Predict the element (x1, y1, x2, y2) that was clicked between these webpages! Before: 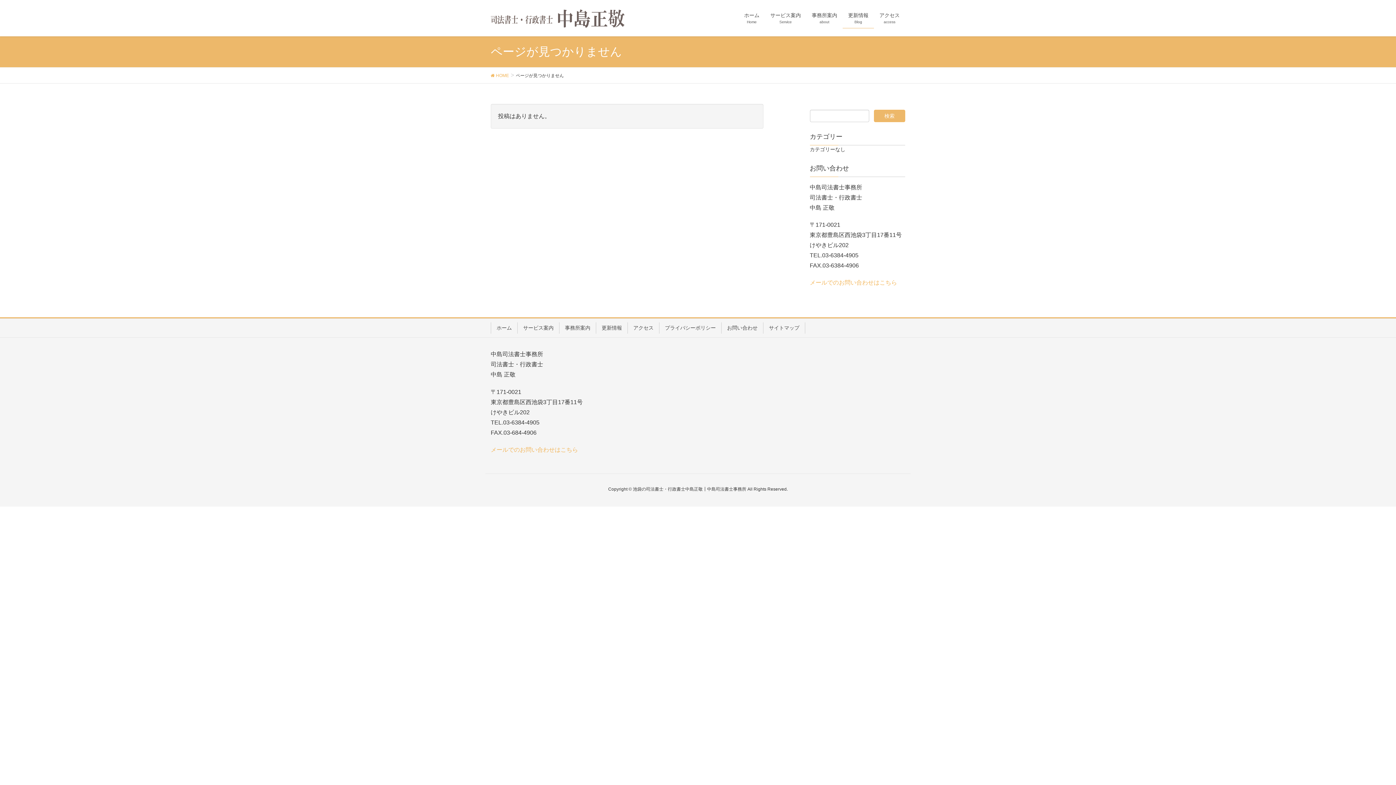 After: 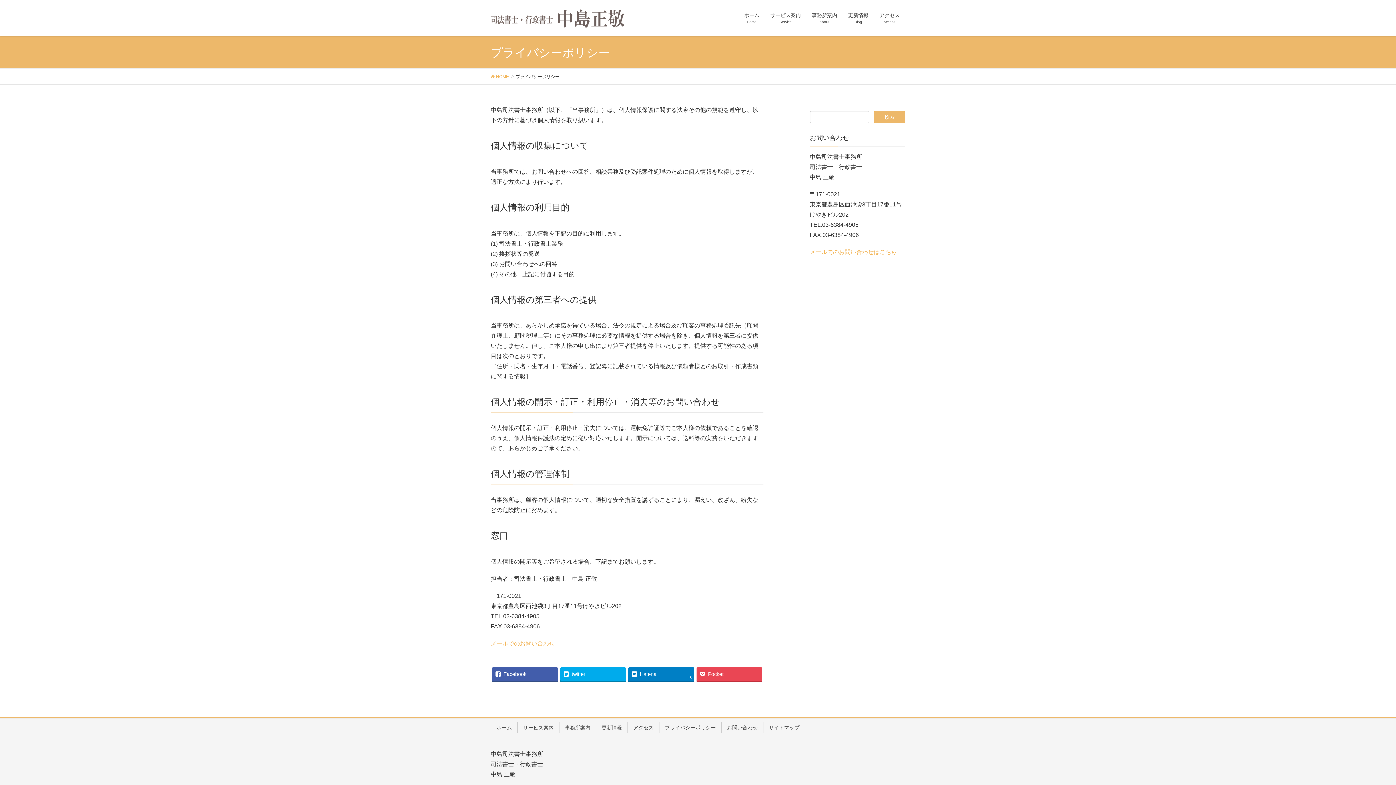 Action: bbox: (659, 322, 721, 333) label: プライバシーポリシー